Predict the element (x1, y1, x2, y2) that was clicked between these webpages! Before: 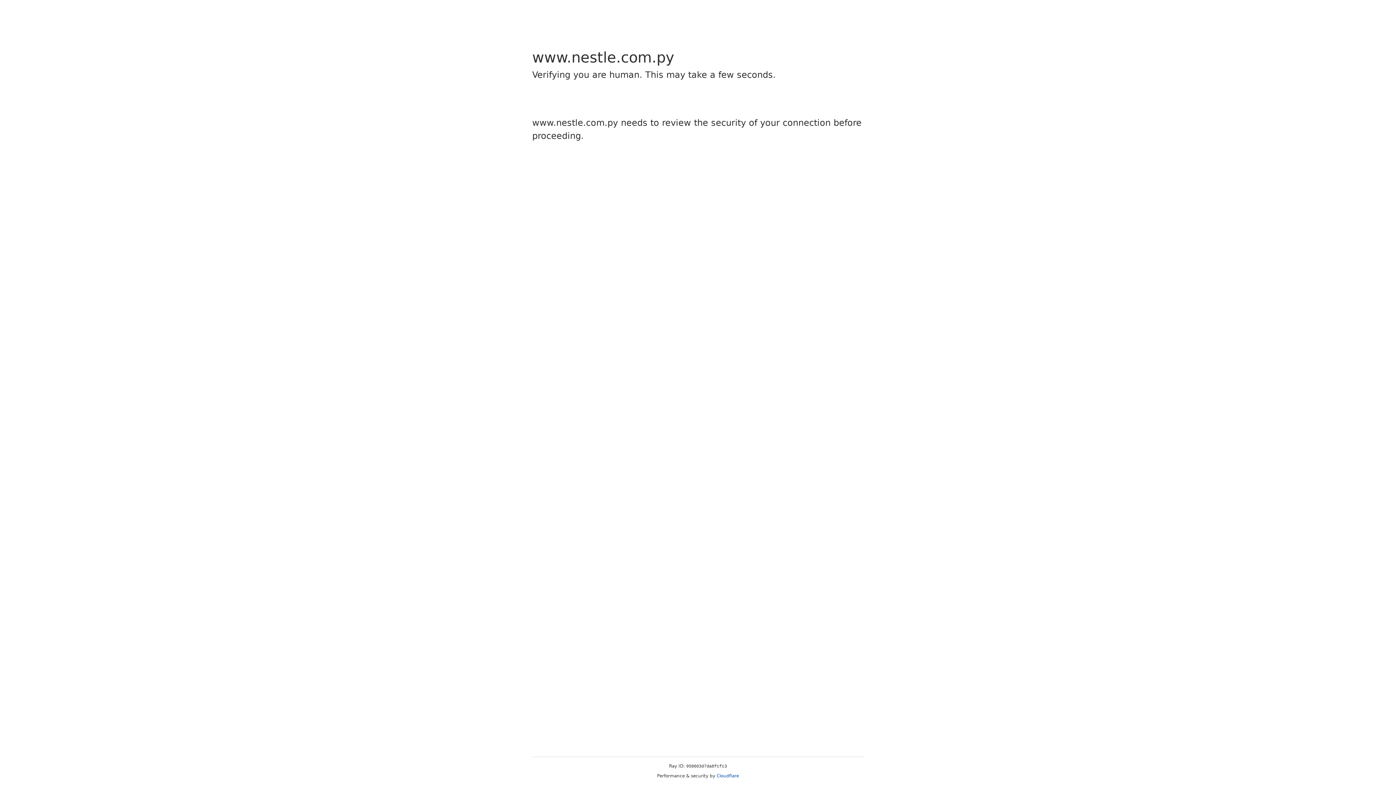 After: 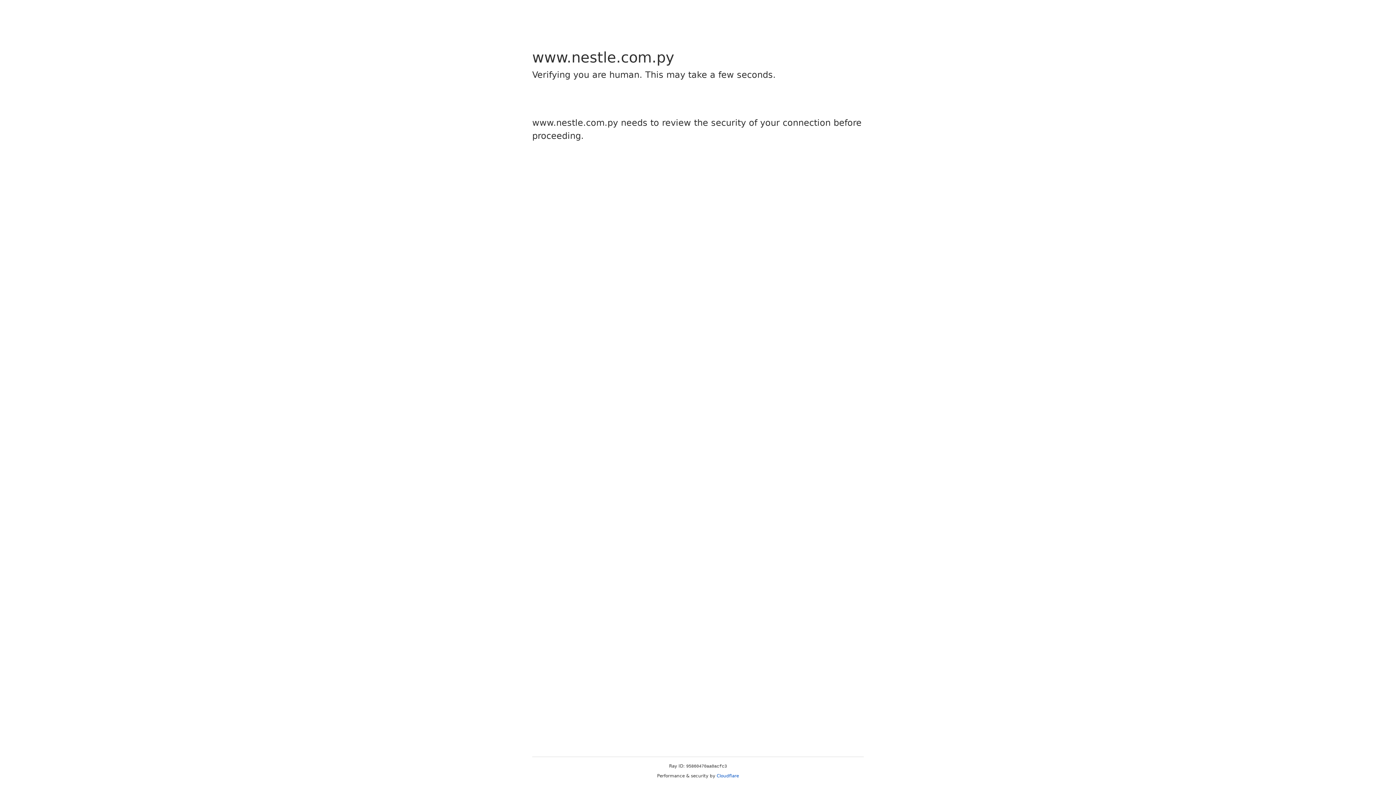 Action: label: Cloudflare bbox: (716, 773, 739, 778)